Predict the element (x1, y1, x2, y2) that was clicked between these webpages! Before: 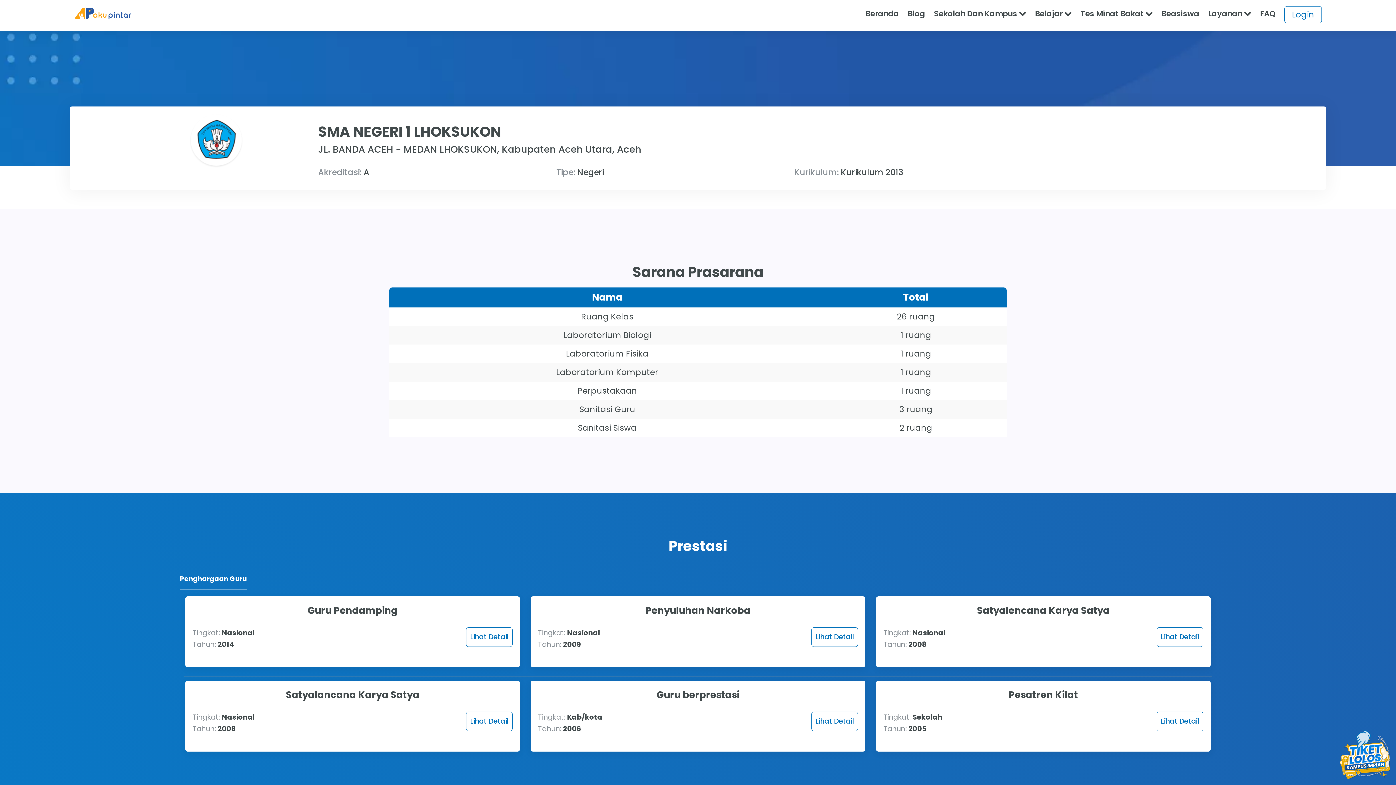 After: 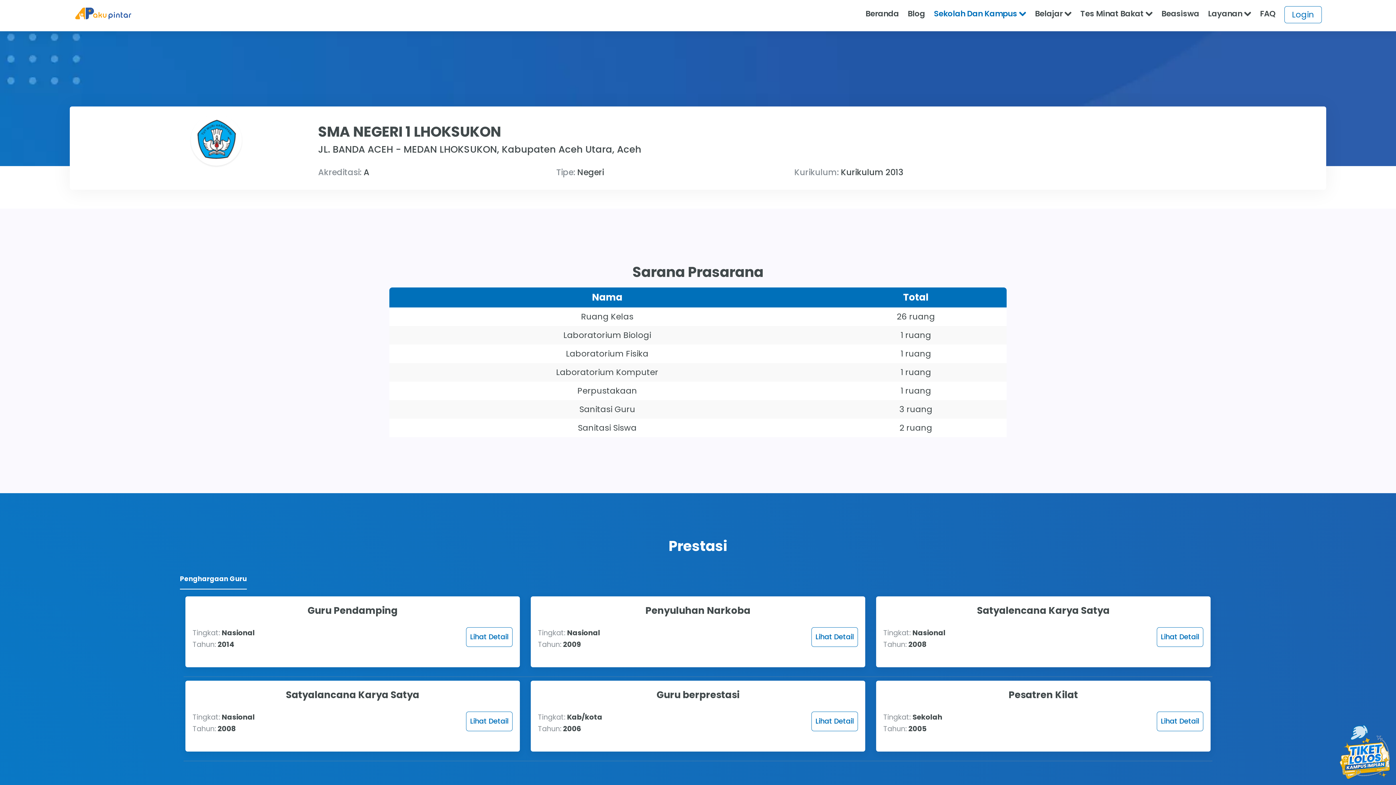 Action: label: Sekolah Dan Kampus  bbox: (929, 8, 1030, 19)